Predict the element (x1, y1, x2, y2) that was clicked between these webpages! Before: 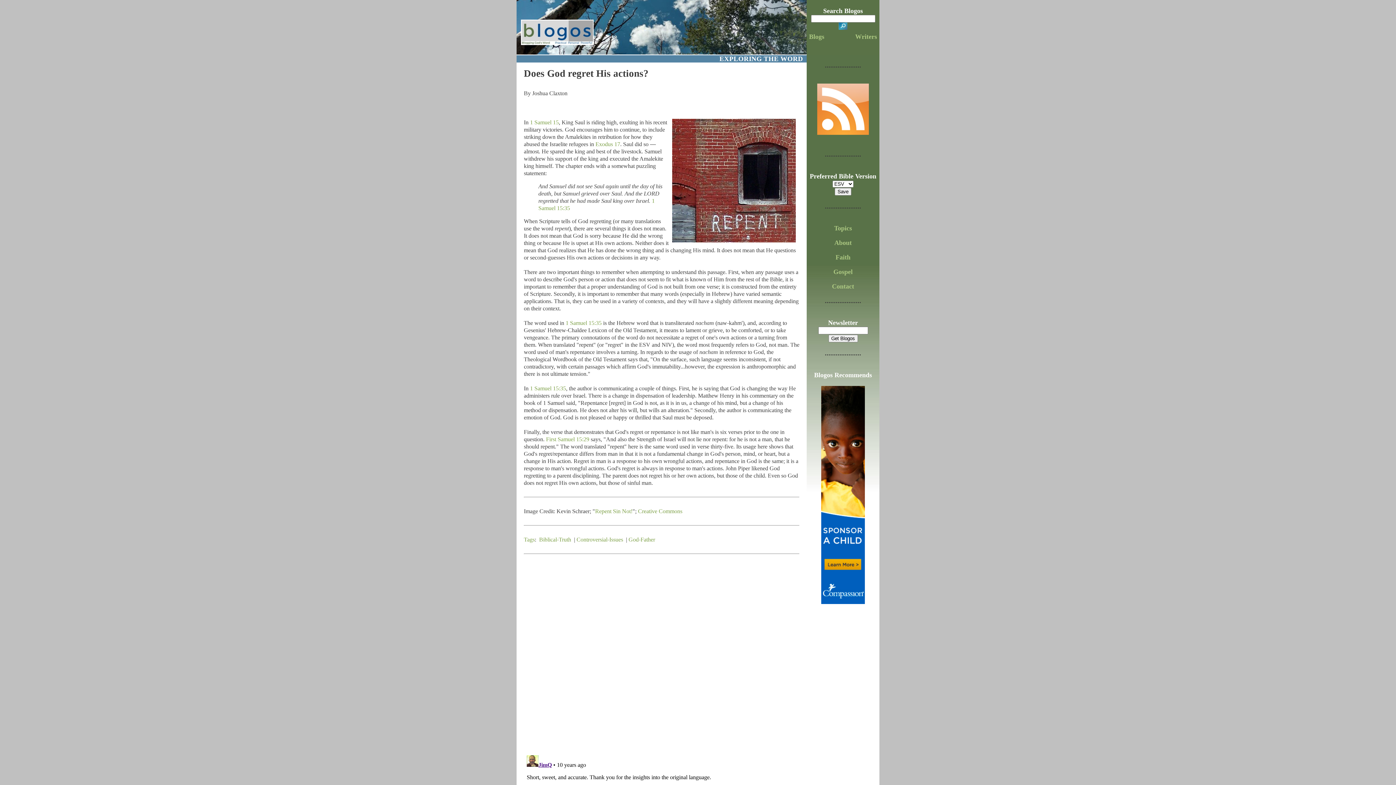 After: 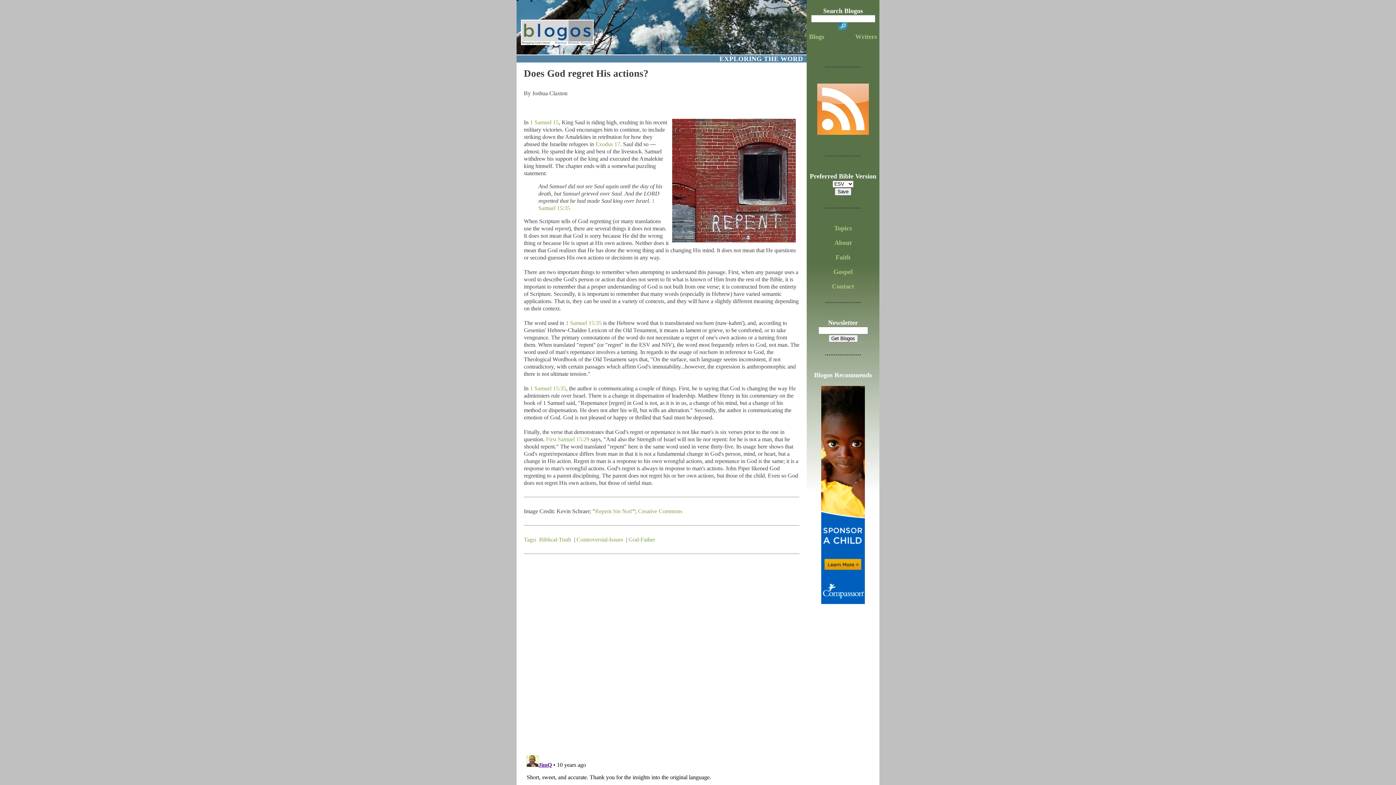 Action: bbox: (638, 508, 682, 514) label: Creative Commons